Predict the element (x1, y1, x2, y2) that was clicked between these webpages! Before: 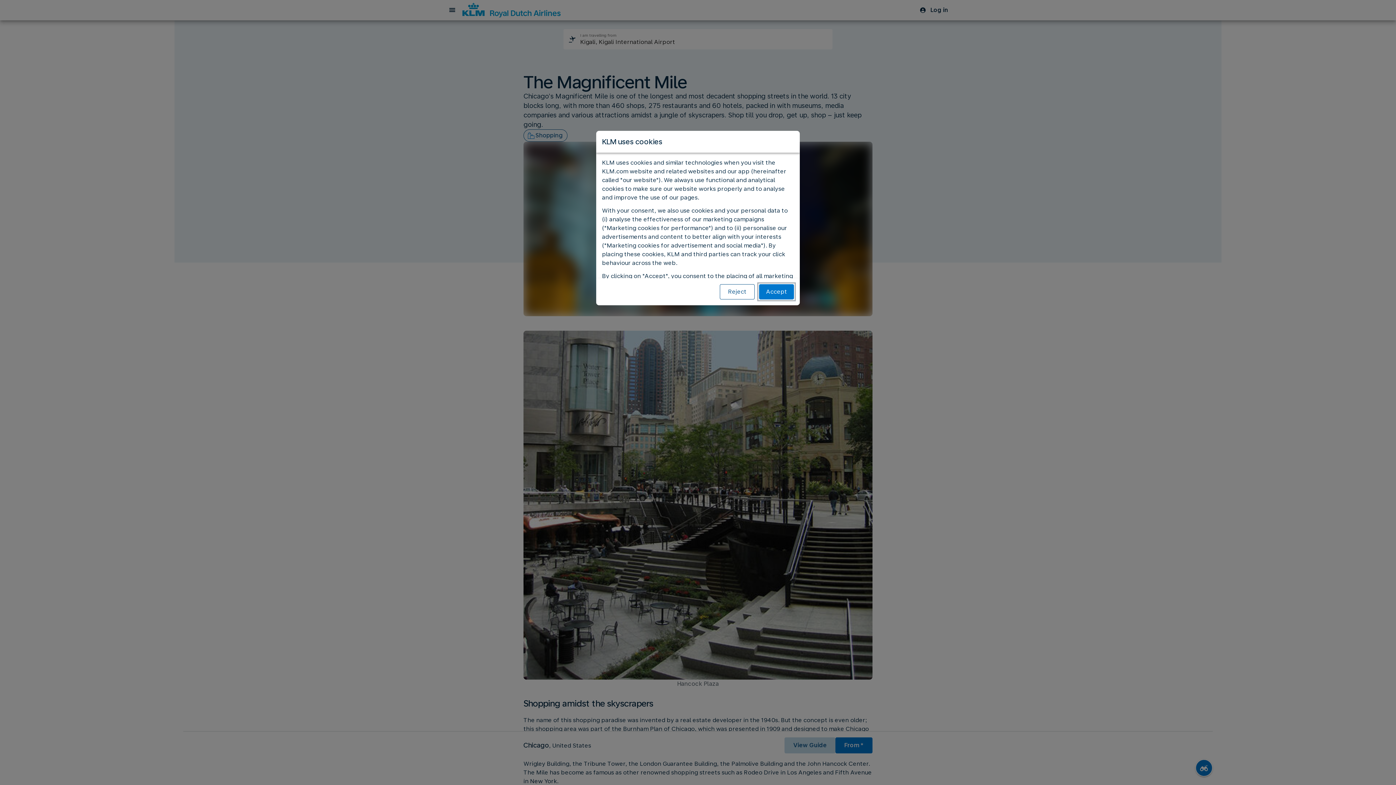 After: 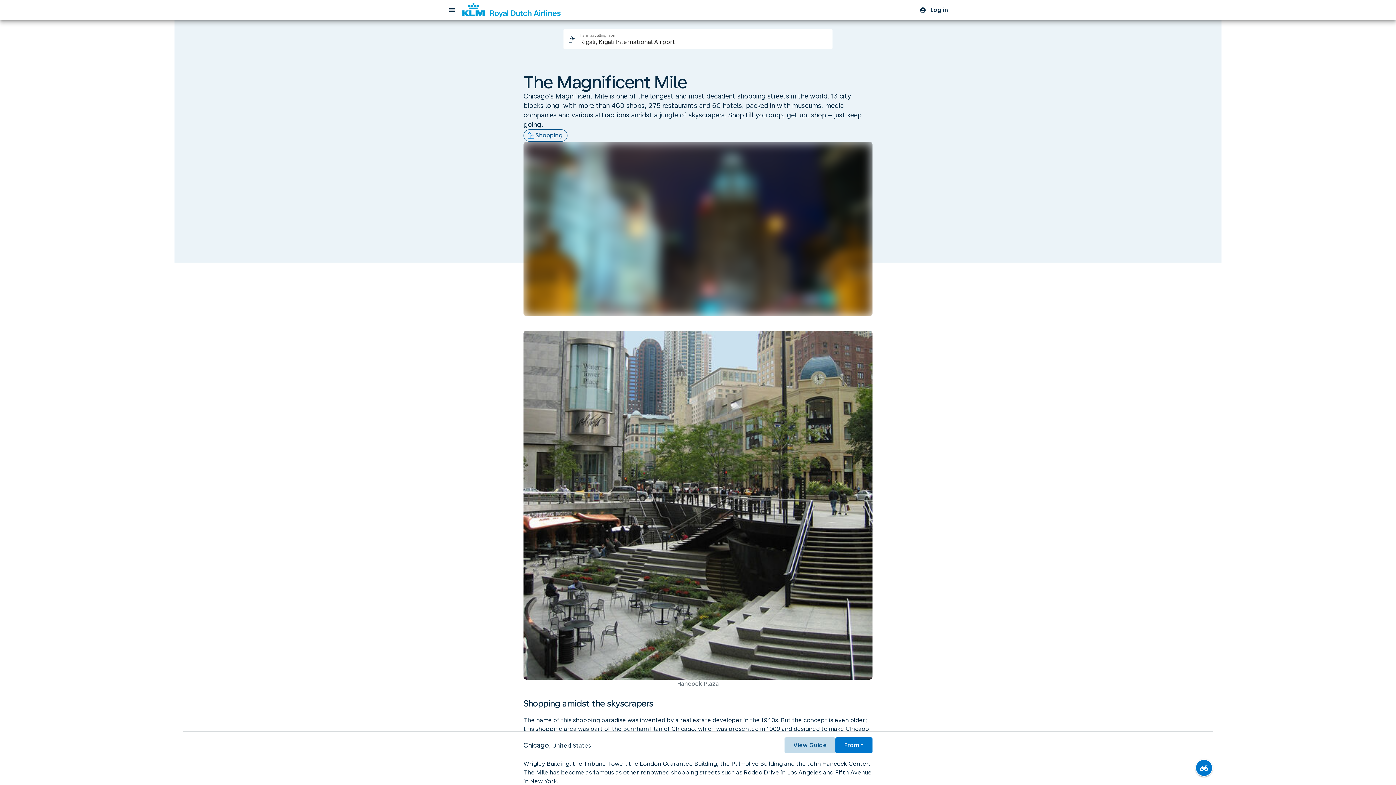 Action: bbox: (720, 284, 754, 299) label: Reject